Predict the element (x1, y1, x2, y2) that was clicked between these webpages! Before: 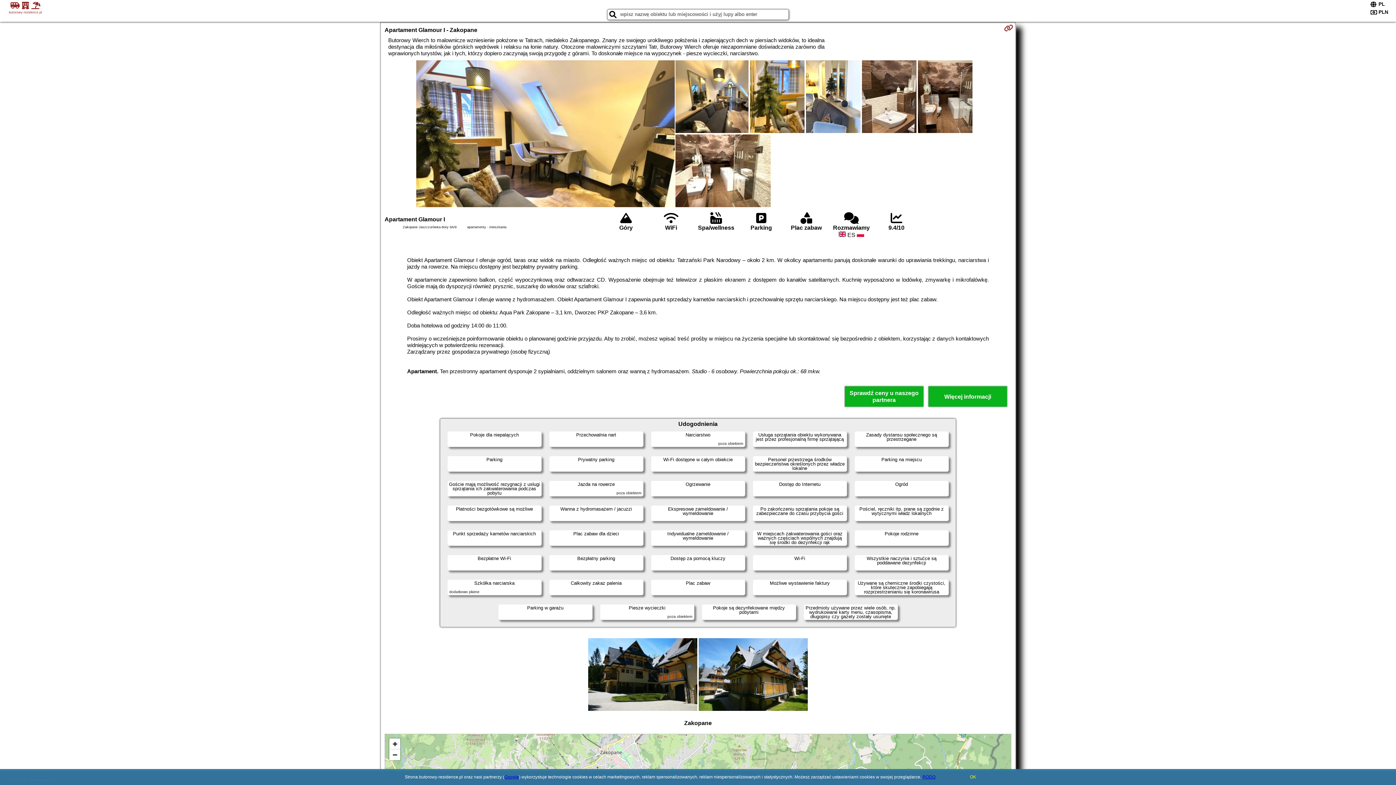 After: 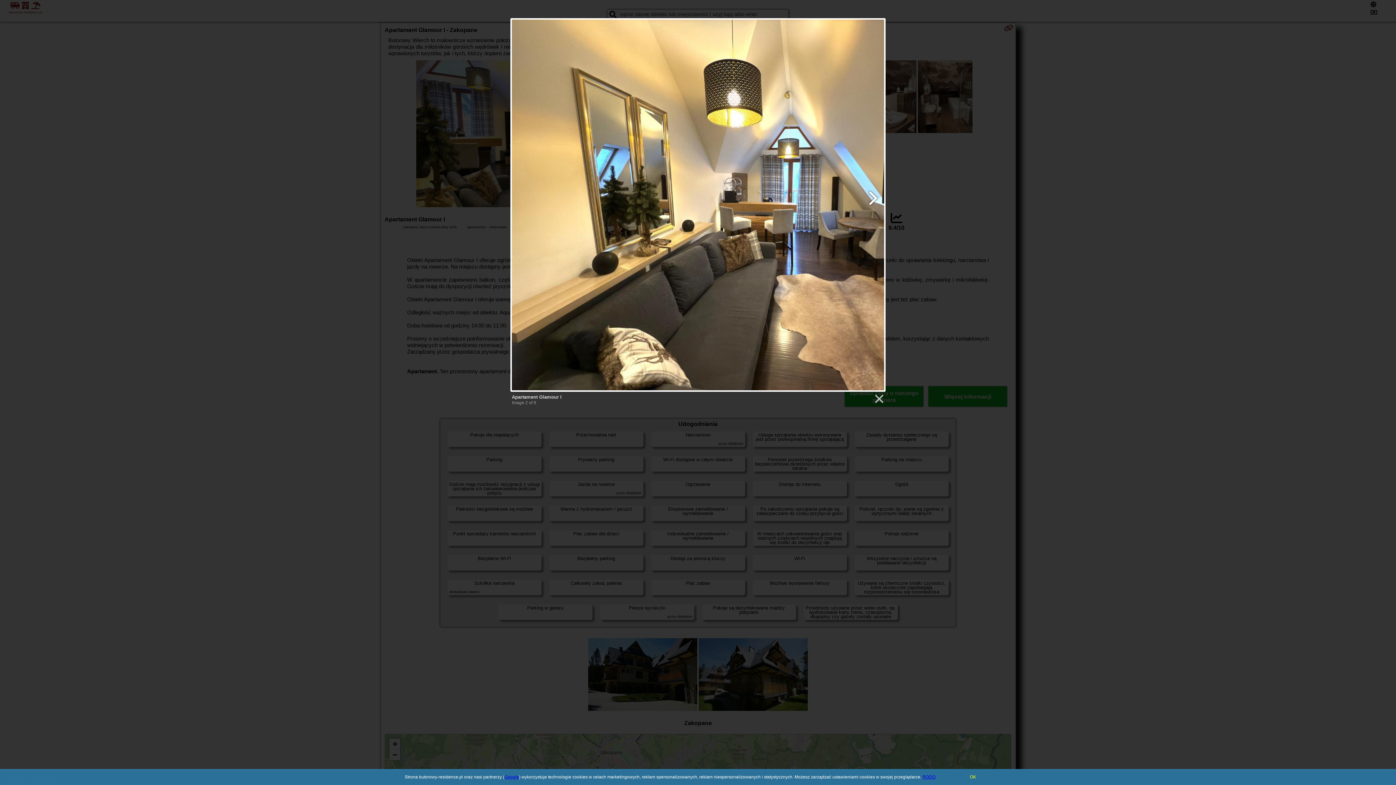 Action: bbox: (674, 60, 749, 134)